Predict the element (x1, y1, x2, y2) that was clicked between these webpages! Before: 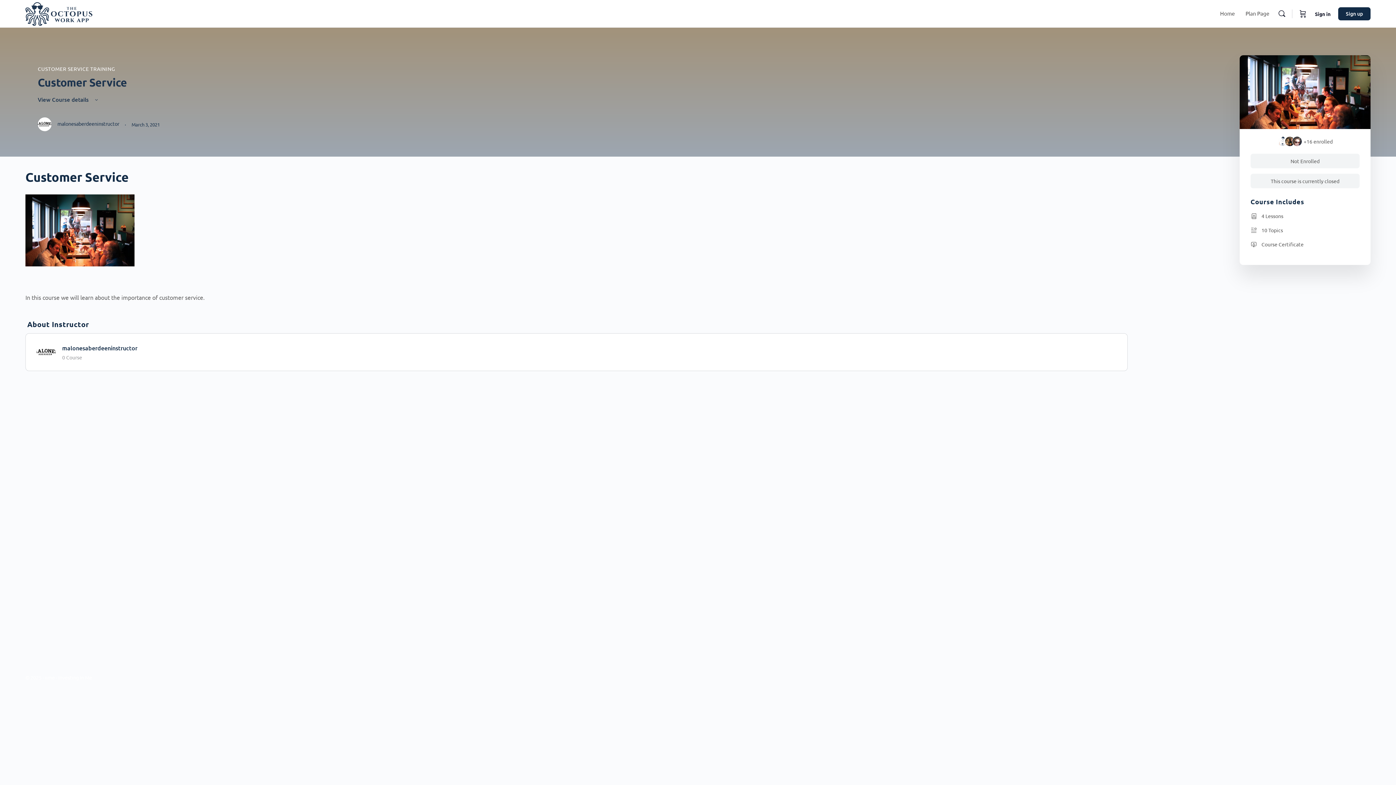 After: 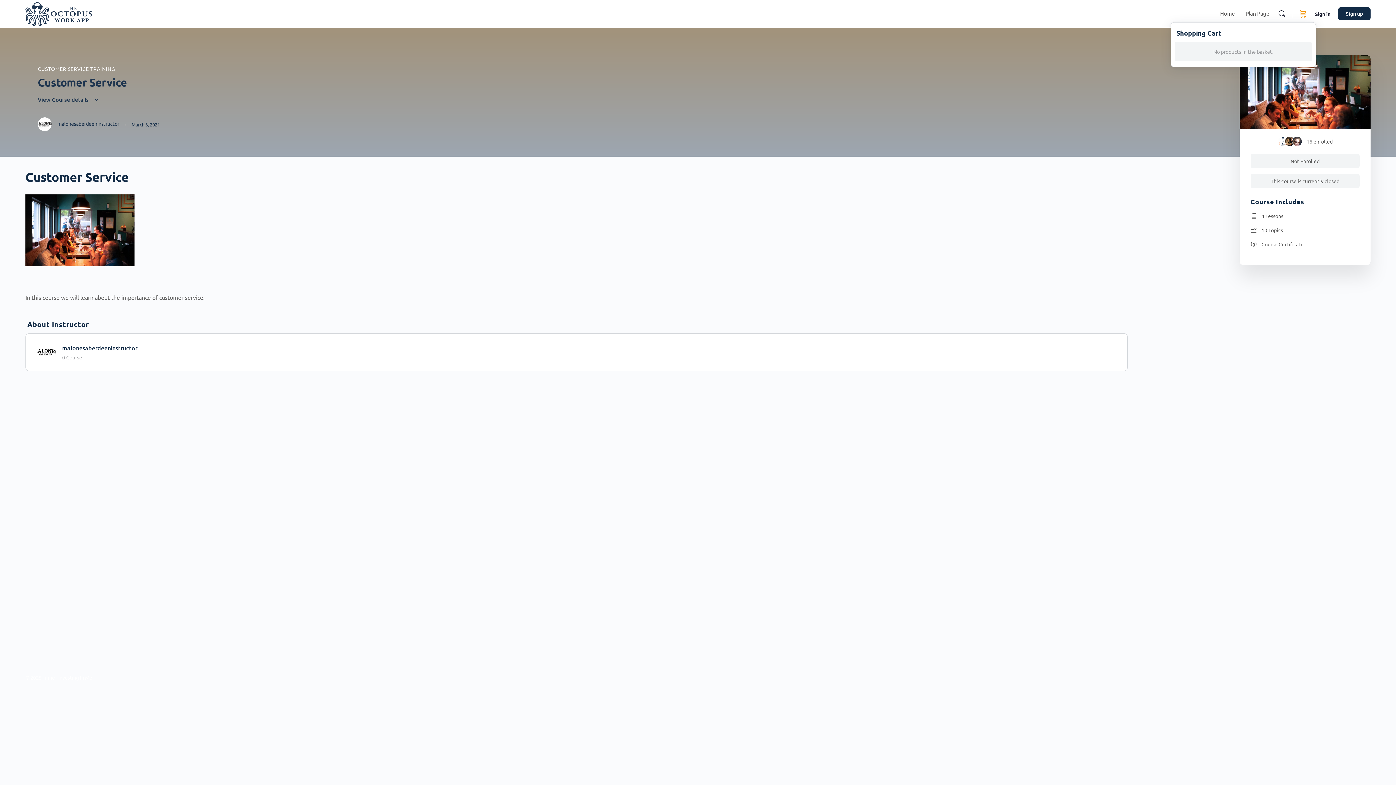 Action: label: Cart bbox: (1298, 0, 1308, 27)